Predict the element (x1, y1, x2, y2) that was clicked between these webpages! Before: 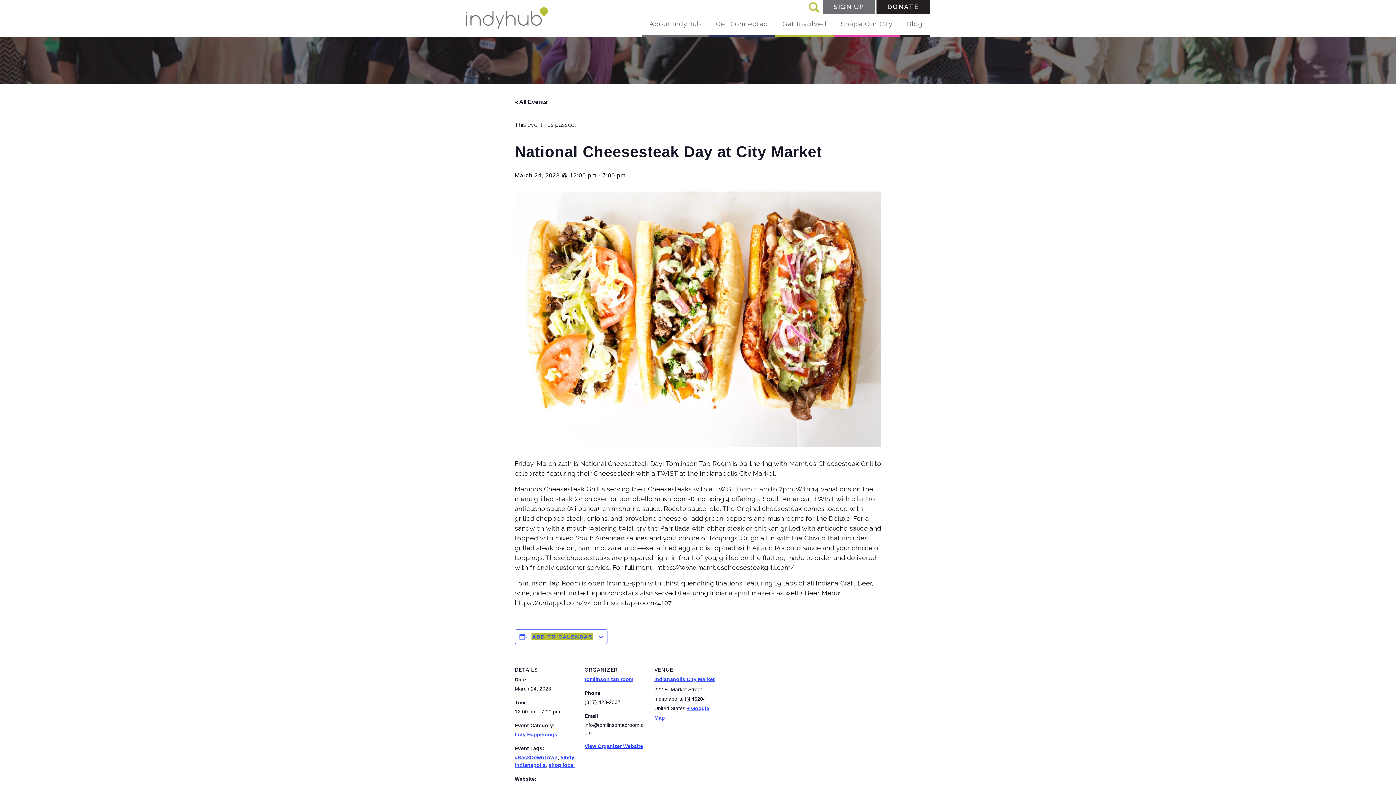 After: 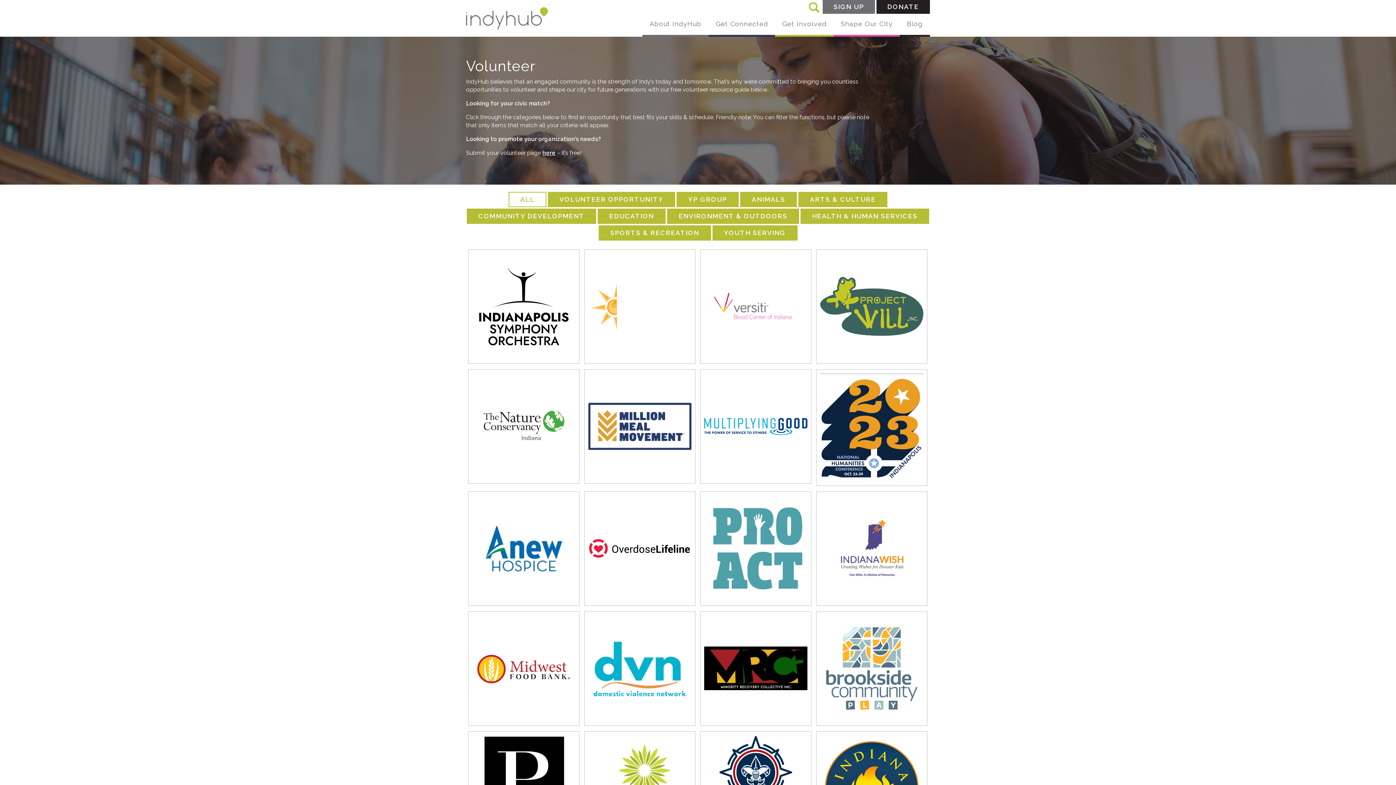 Action: label: Get Involved bbox: (775, 20, 834, 36)